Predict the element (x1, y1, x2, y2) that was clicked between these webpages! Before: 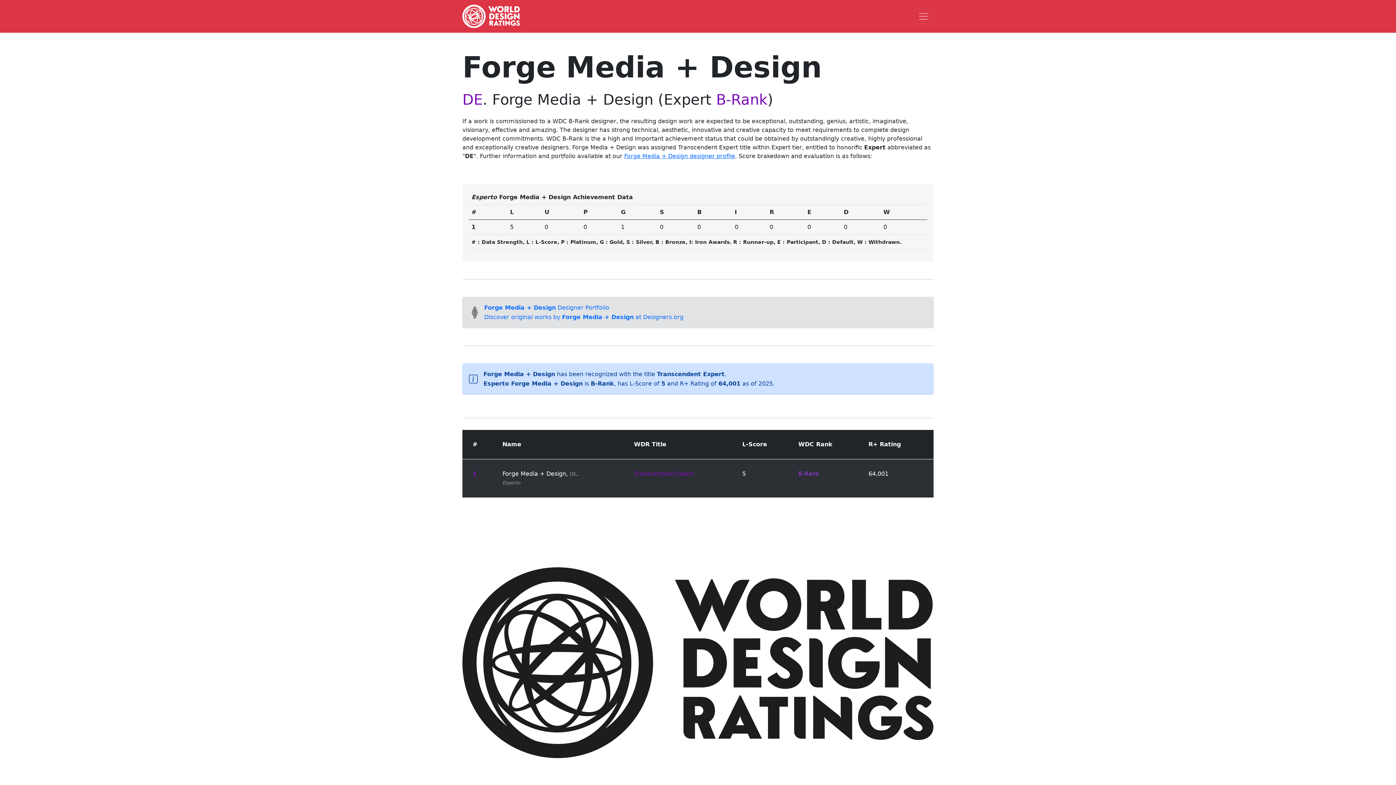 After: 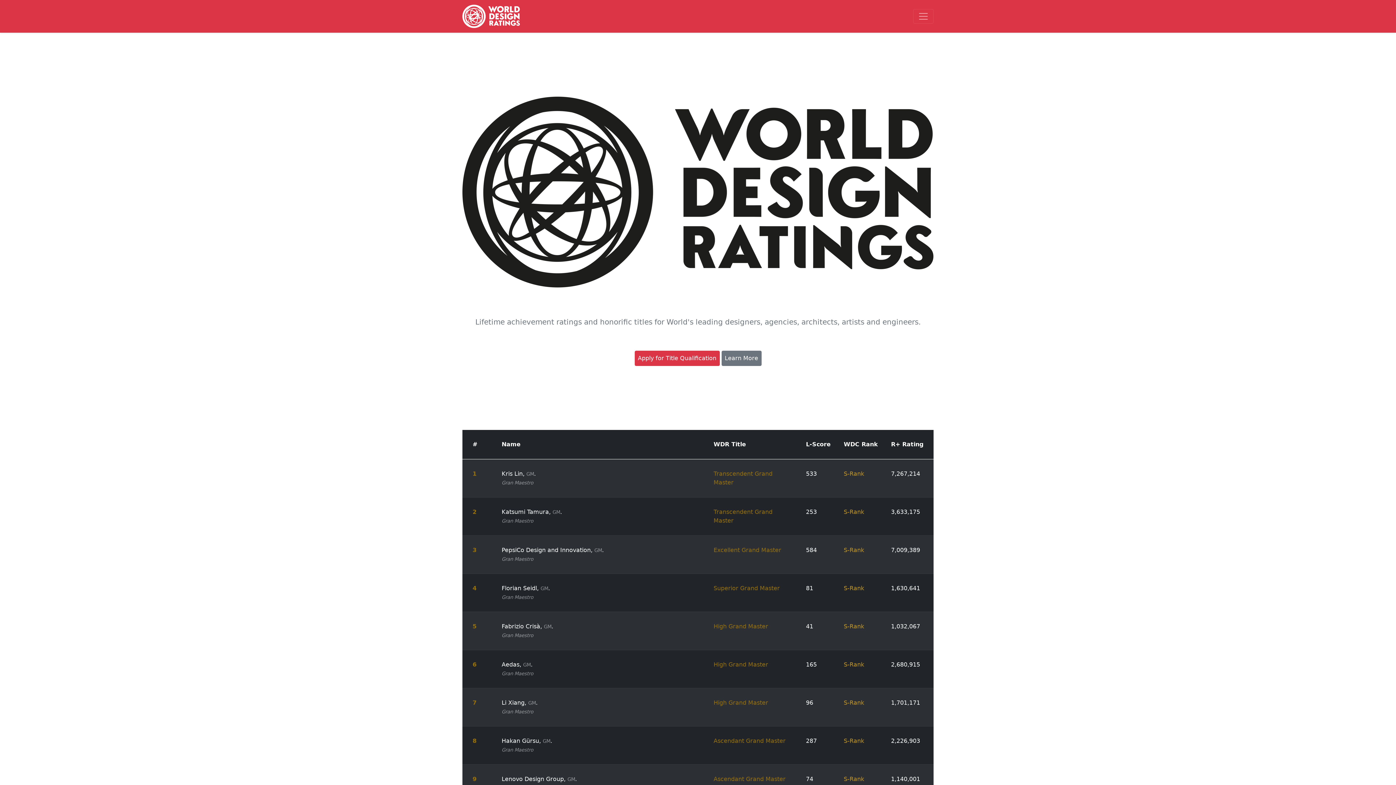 Action: bbox: (462, 2, 520, 29)